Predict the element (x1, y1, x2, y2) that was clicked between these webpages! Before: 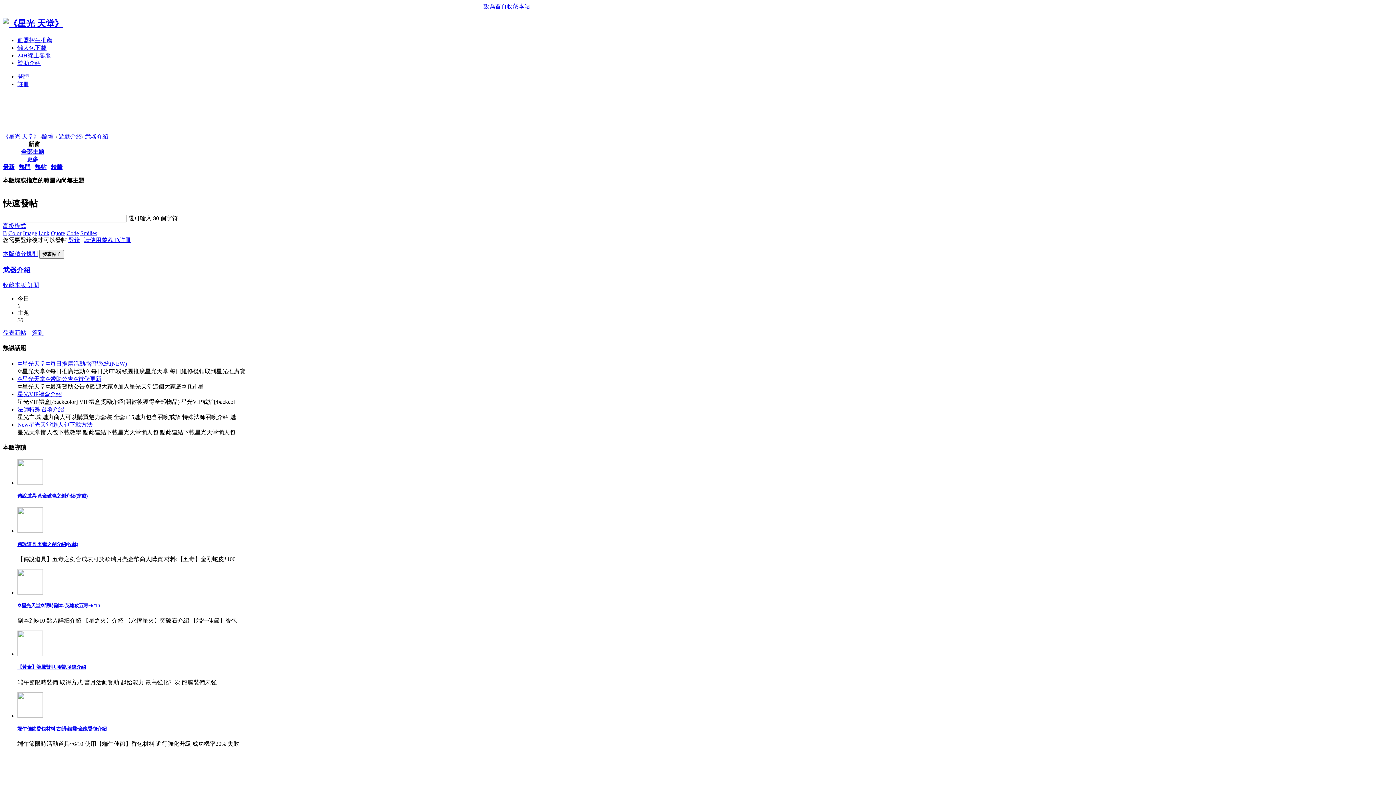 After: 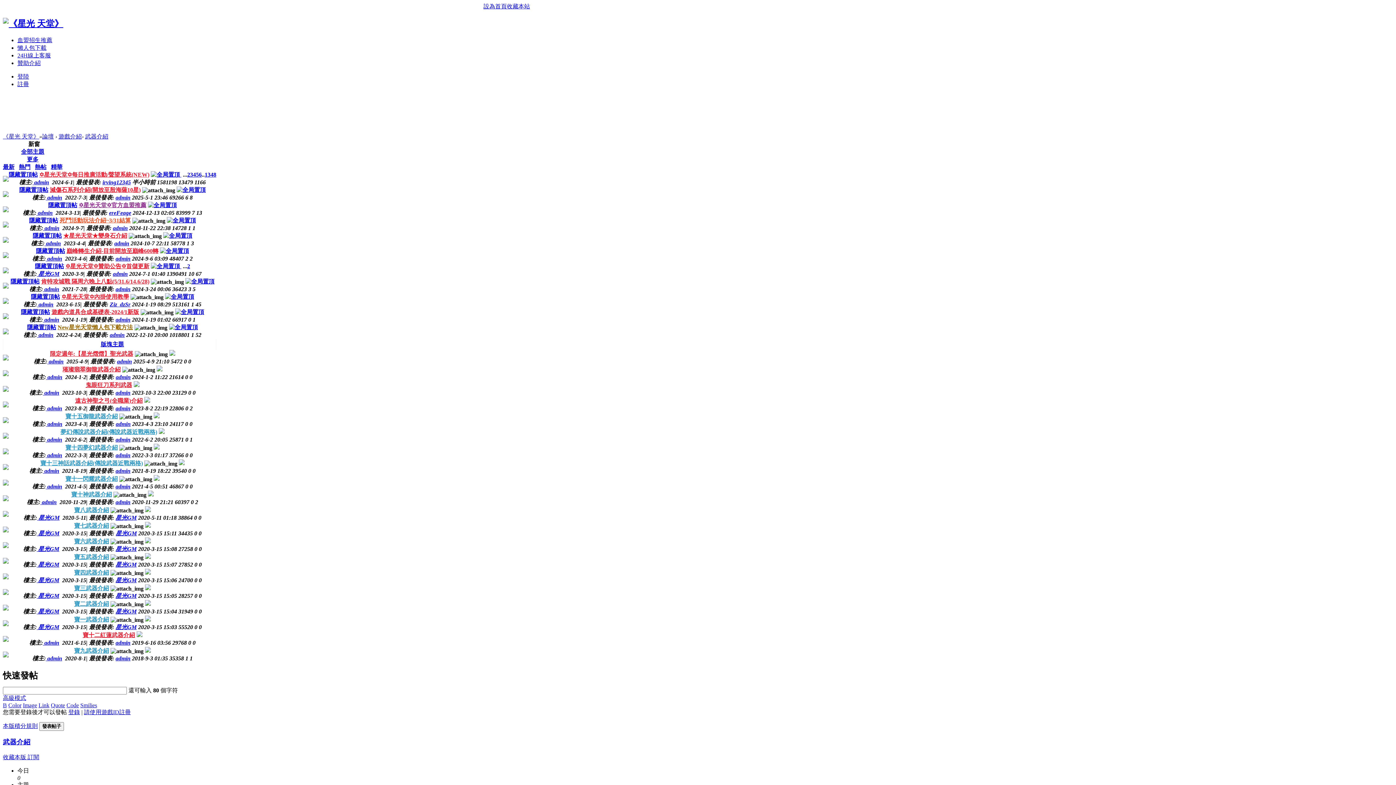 Action: label: 武器介紹 bbox: (2, 266, 30, 273)